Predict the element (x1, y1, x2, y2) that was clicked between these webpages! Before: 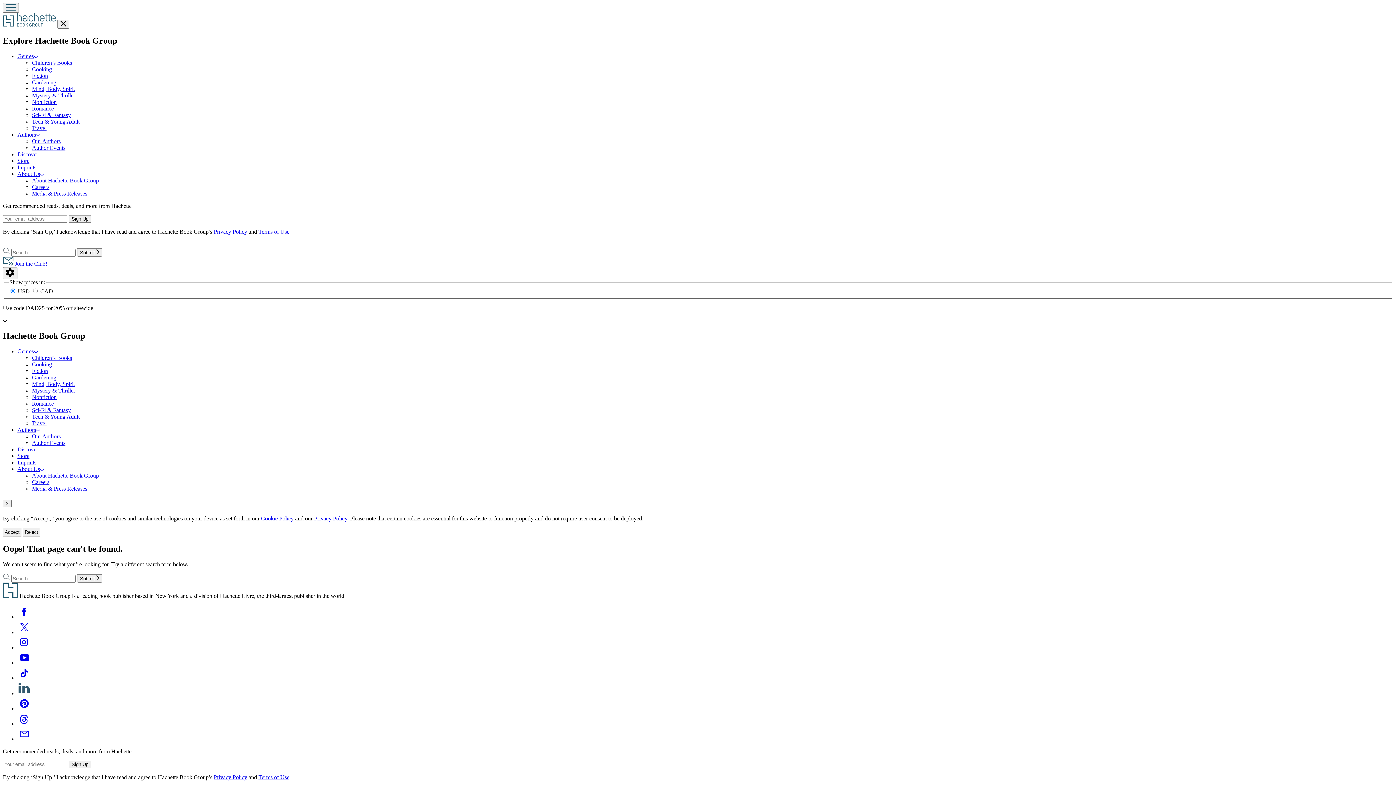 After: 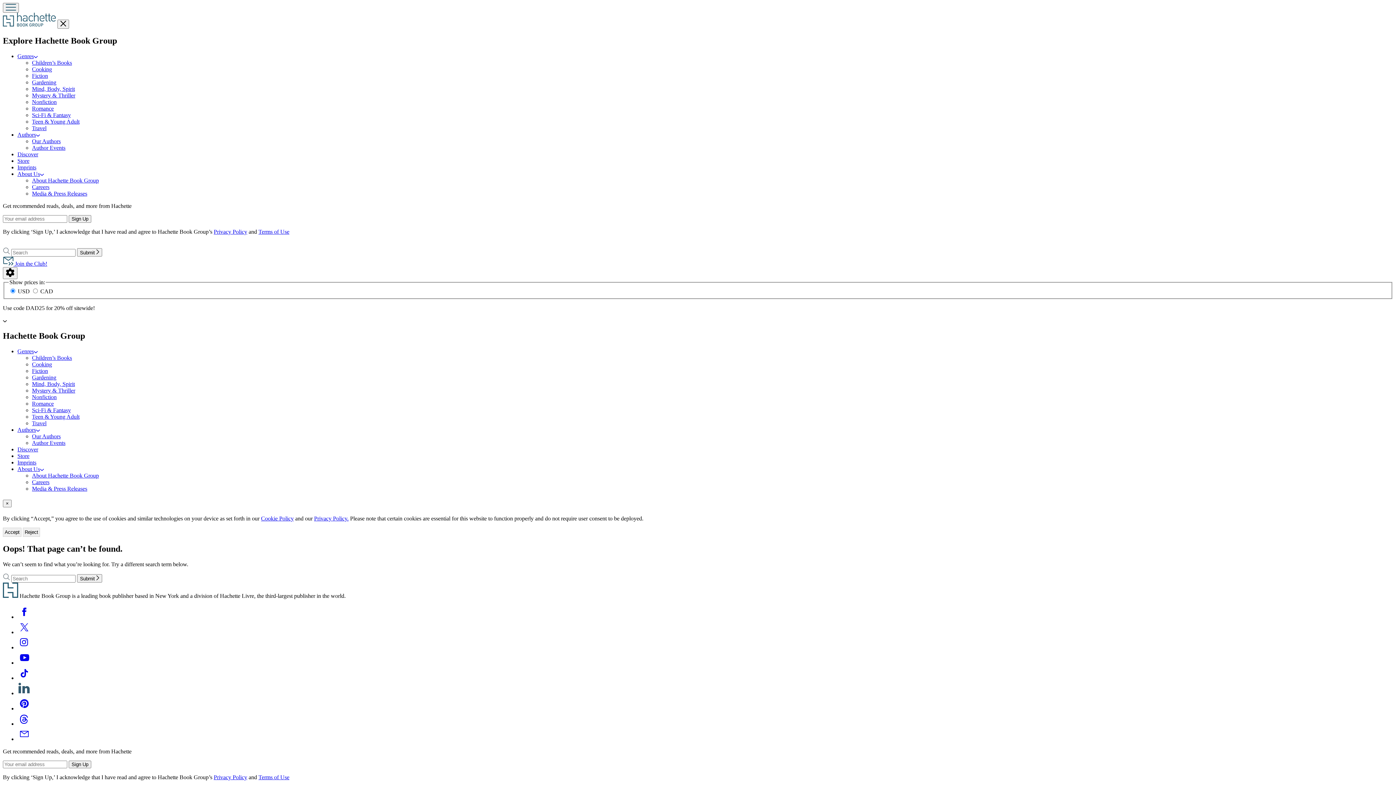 Action: bbox: (17, 170, 43, 177) label: About Us